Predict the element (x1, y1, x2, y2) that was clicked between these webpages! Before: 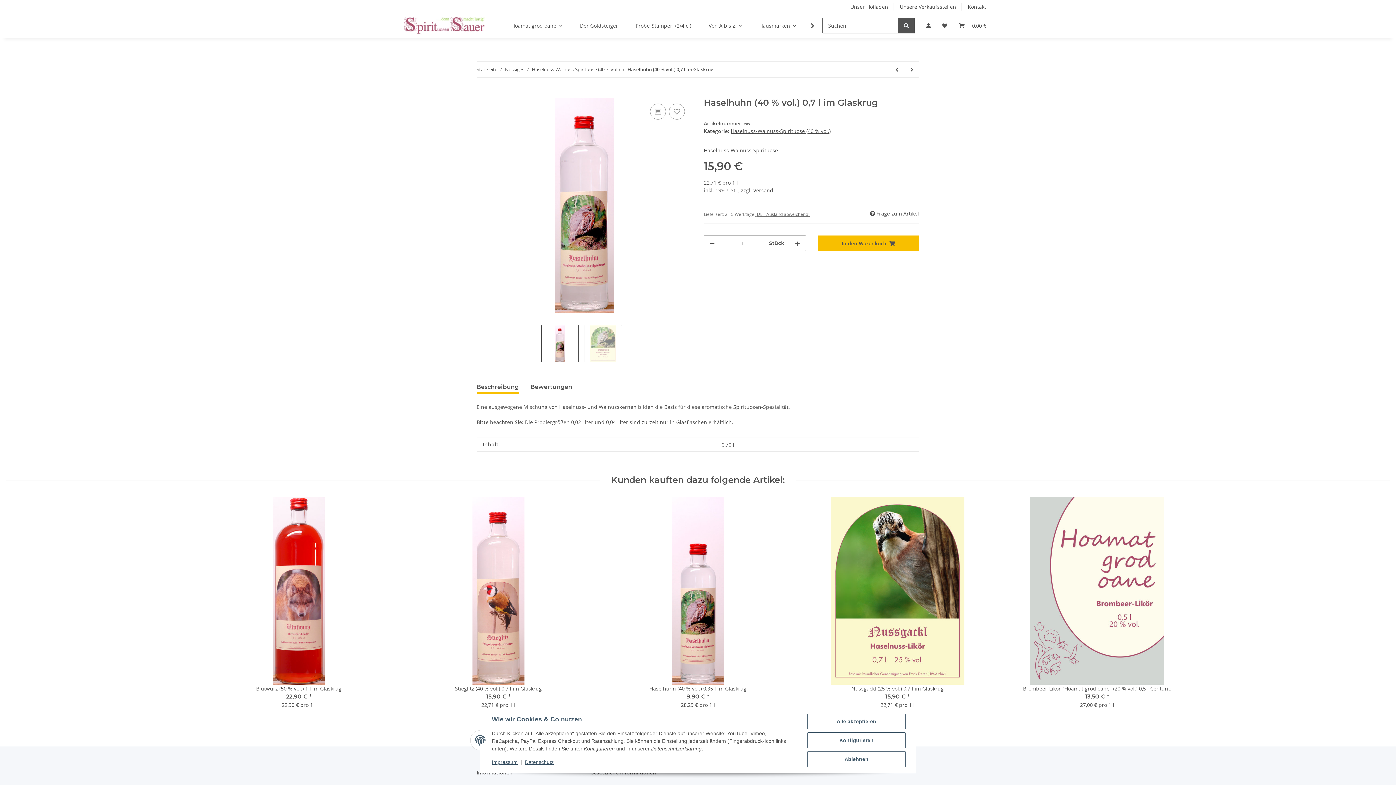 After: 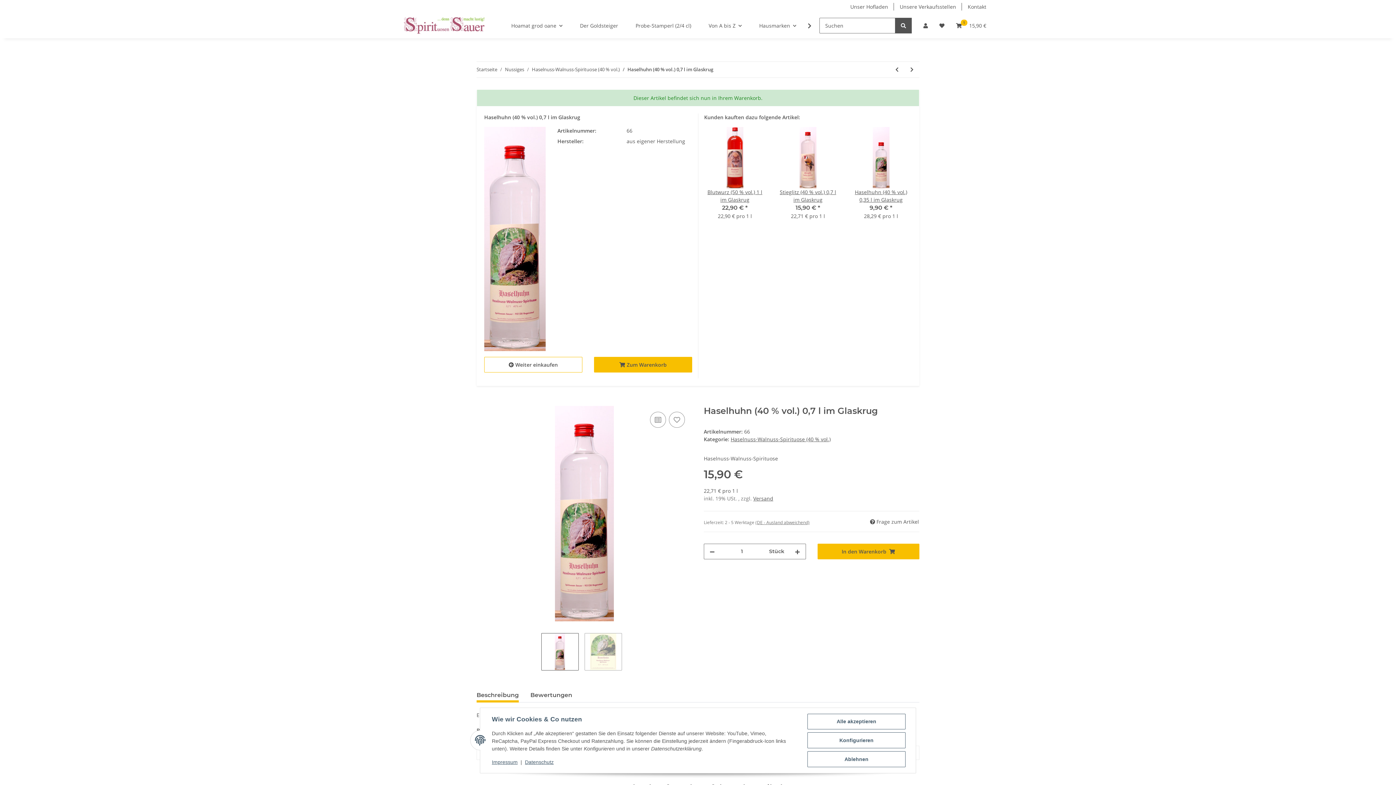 Action: bbox: (476, 89, 488, 97) label: In den Warenkorb